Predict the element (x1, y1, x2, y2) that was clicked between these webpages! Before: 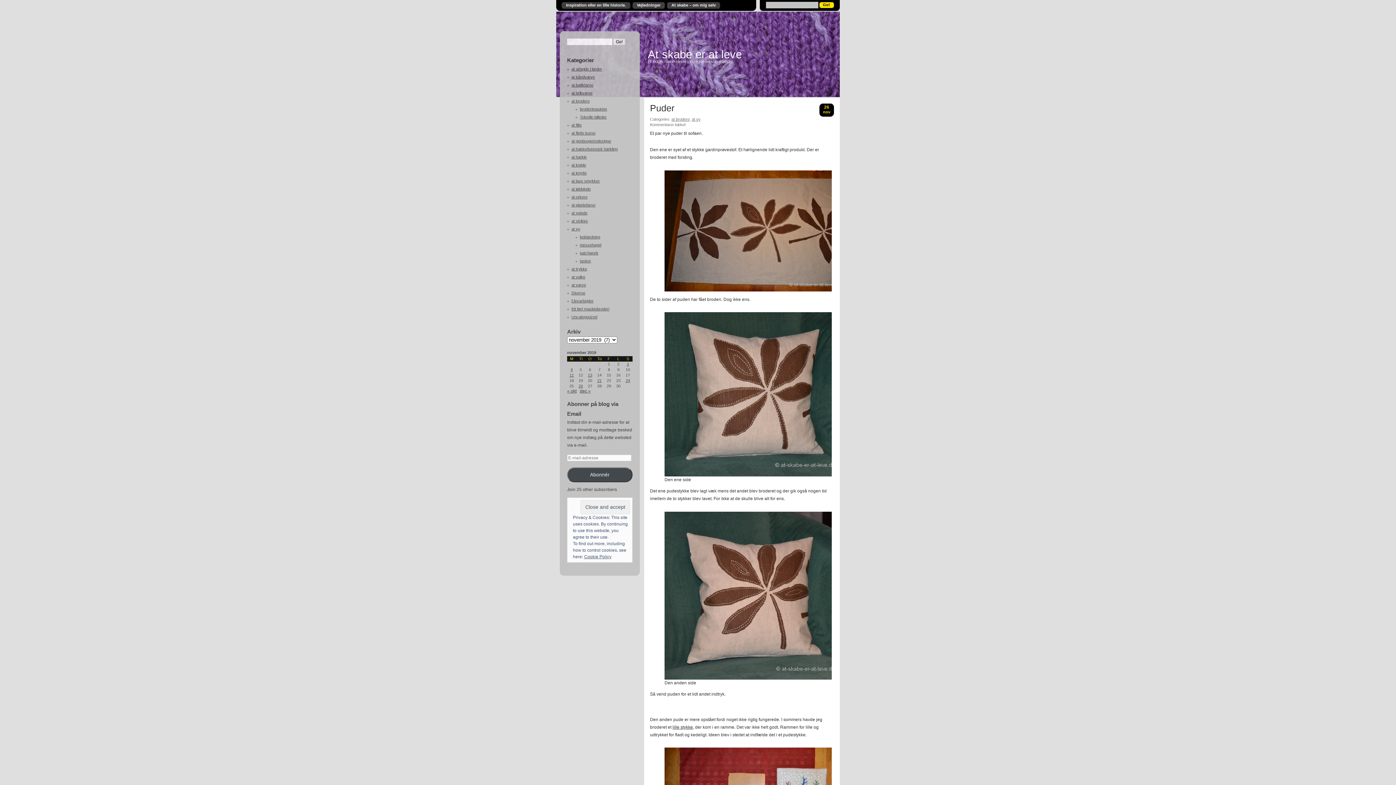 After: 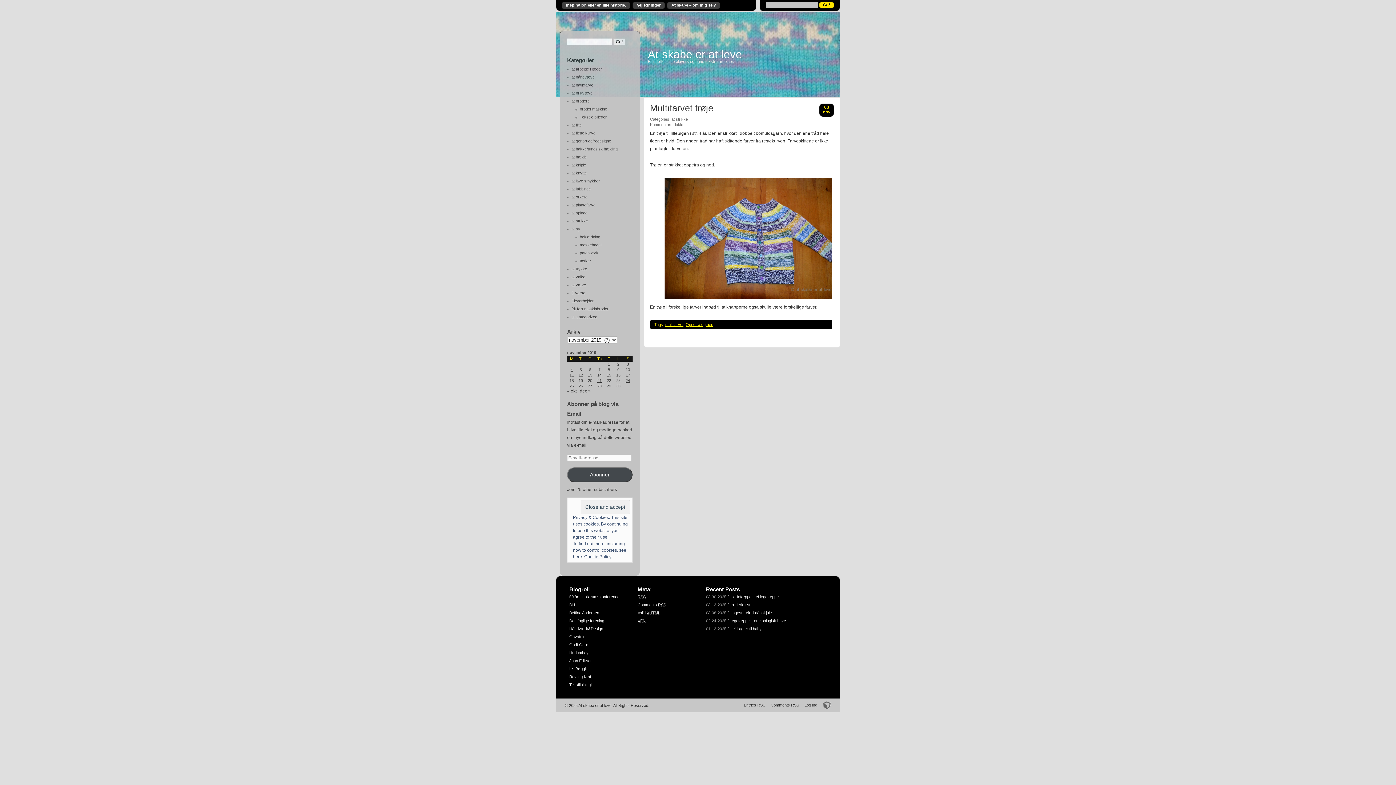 Action: label: Indlæg udgivet den 3. November 2019 bbox: (626, 362, 629, 366)